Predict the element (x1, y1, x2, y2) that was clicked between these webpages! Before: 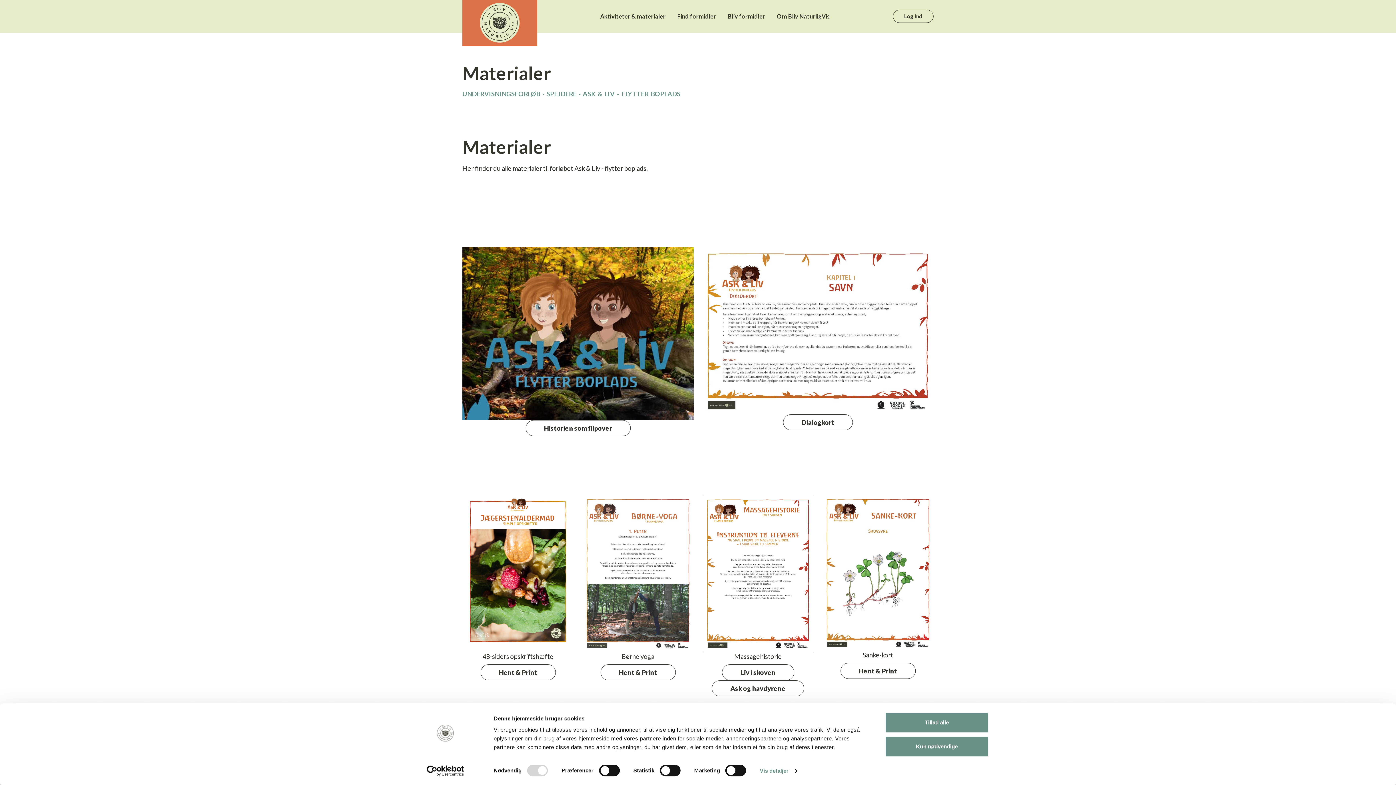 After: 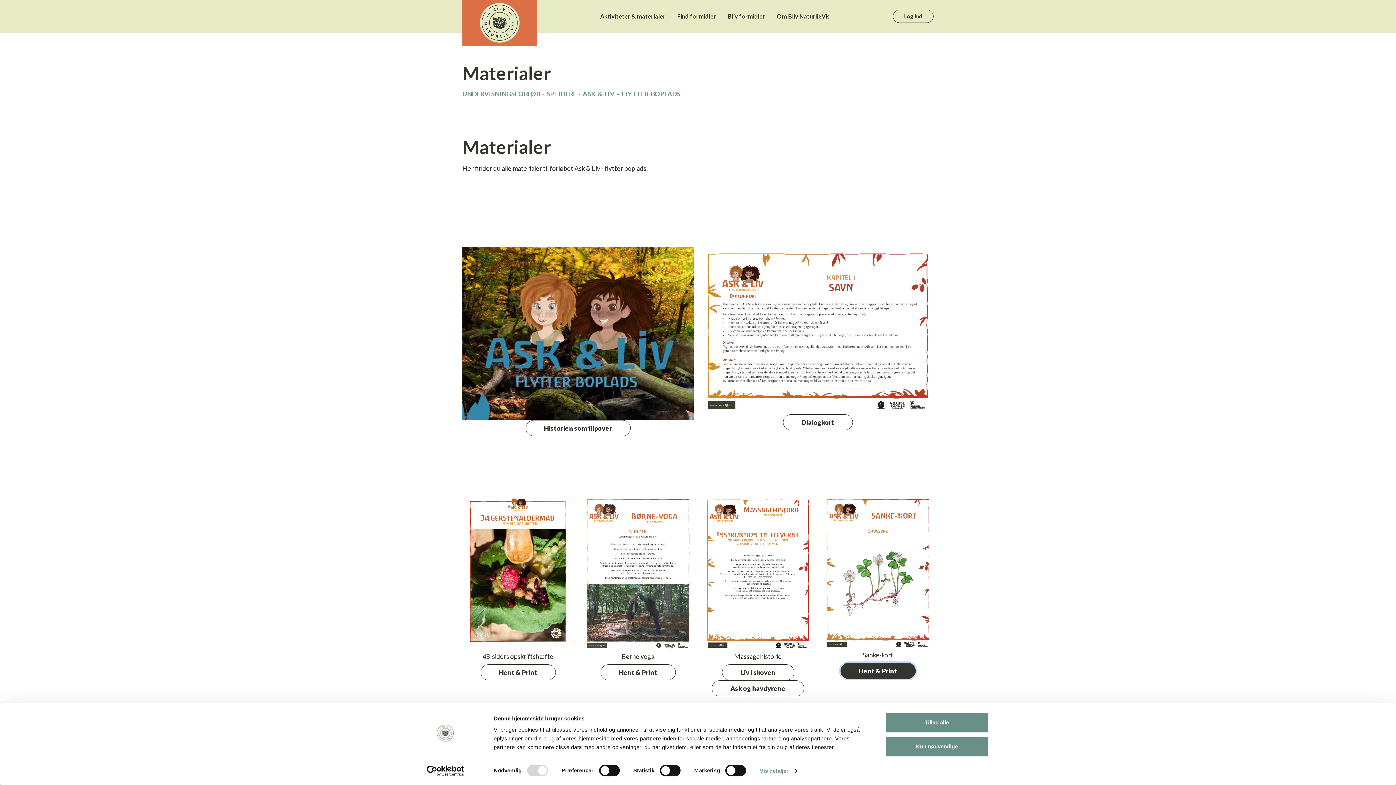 Action: bbox: (840, 663, 915, 679) label: Hent & Print